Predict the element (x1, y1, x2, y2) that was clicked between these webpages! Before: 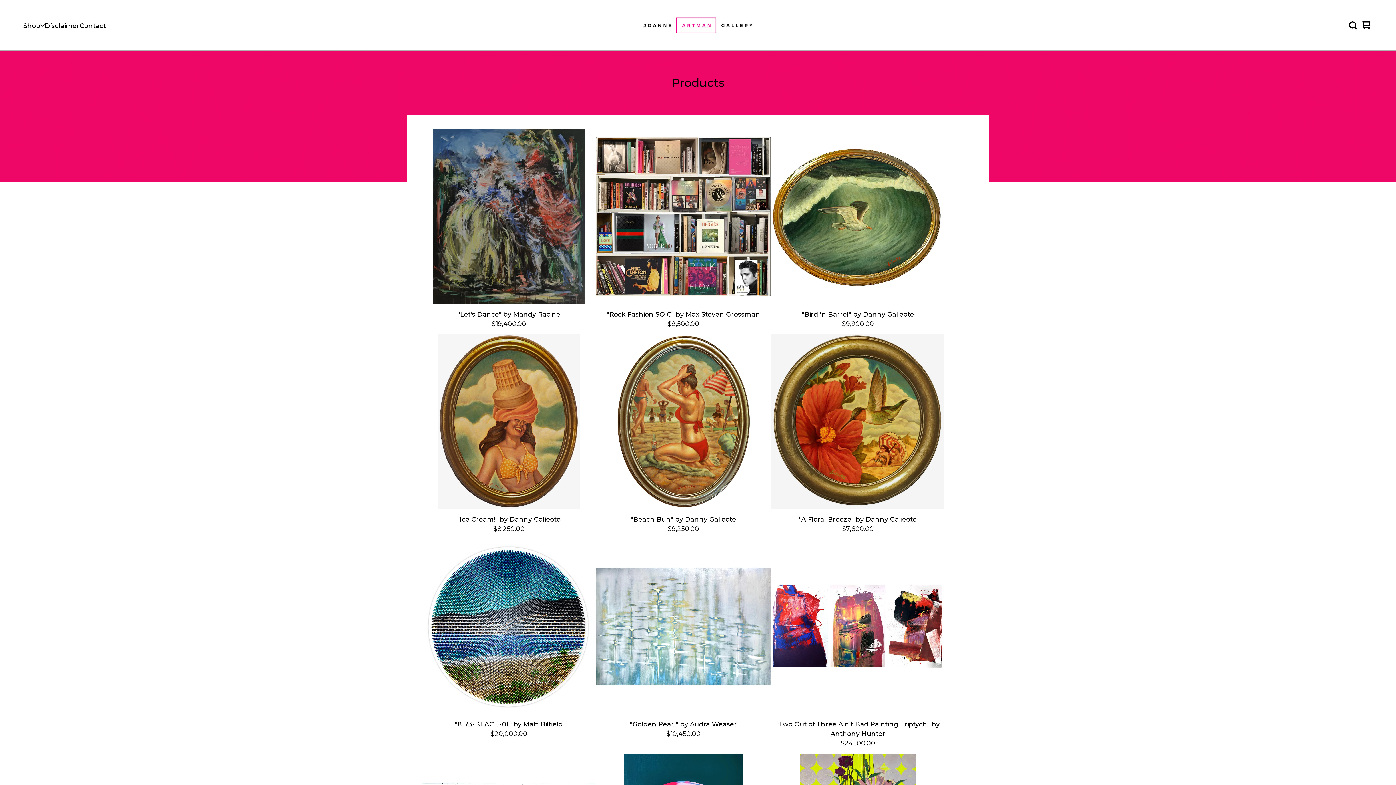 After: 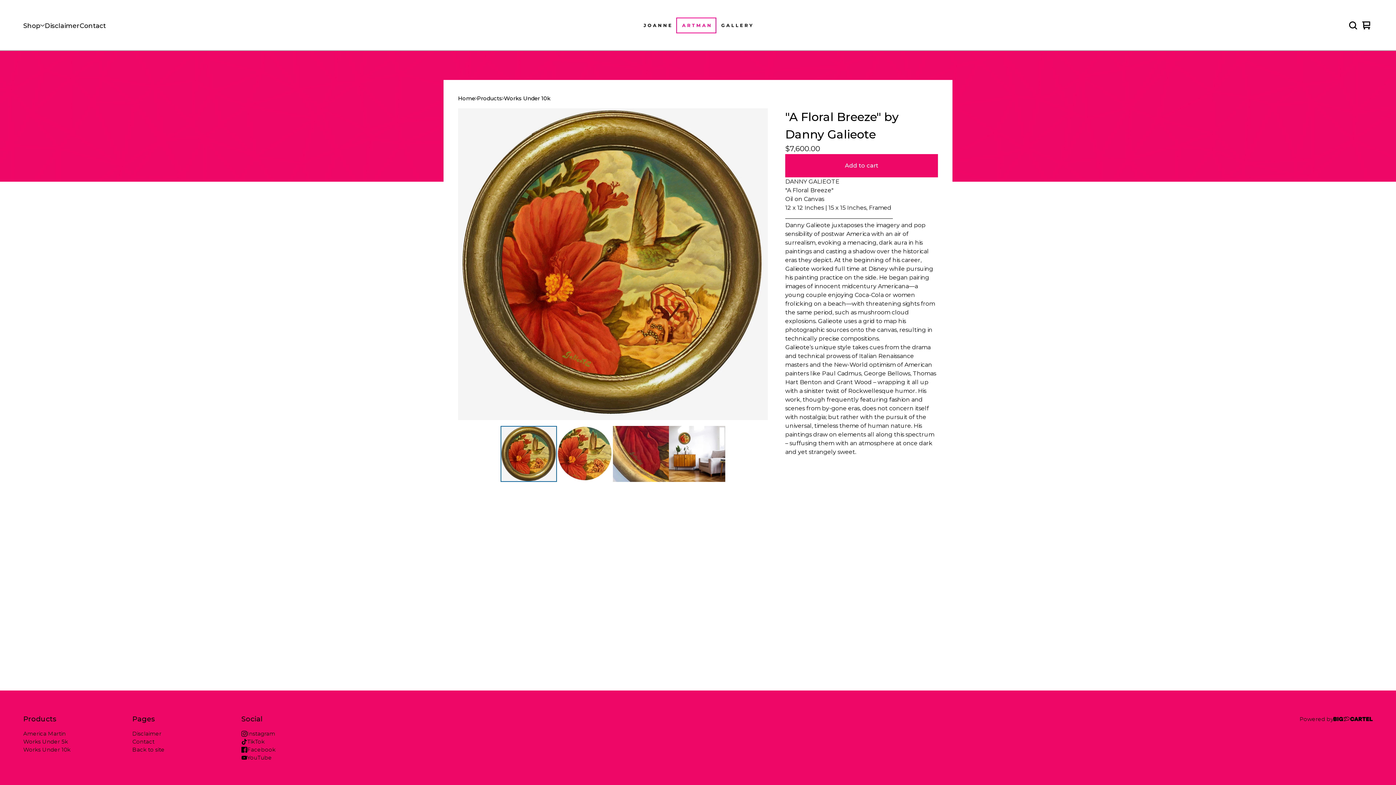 Action: label: "A Floral Breeze" by Danny Galieote
$7,600.00 bbox: (770, 334, 945, 539)